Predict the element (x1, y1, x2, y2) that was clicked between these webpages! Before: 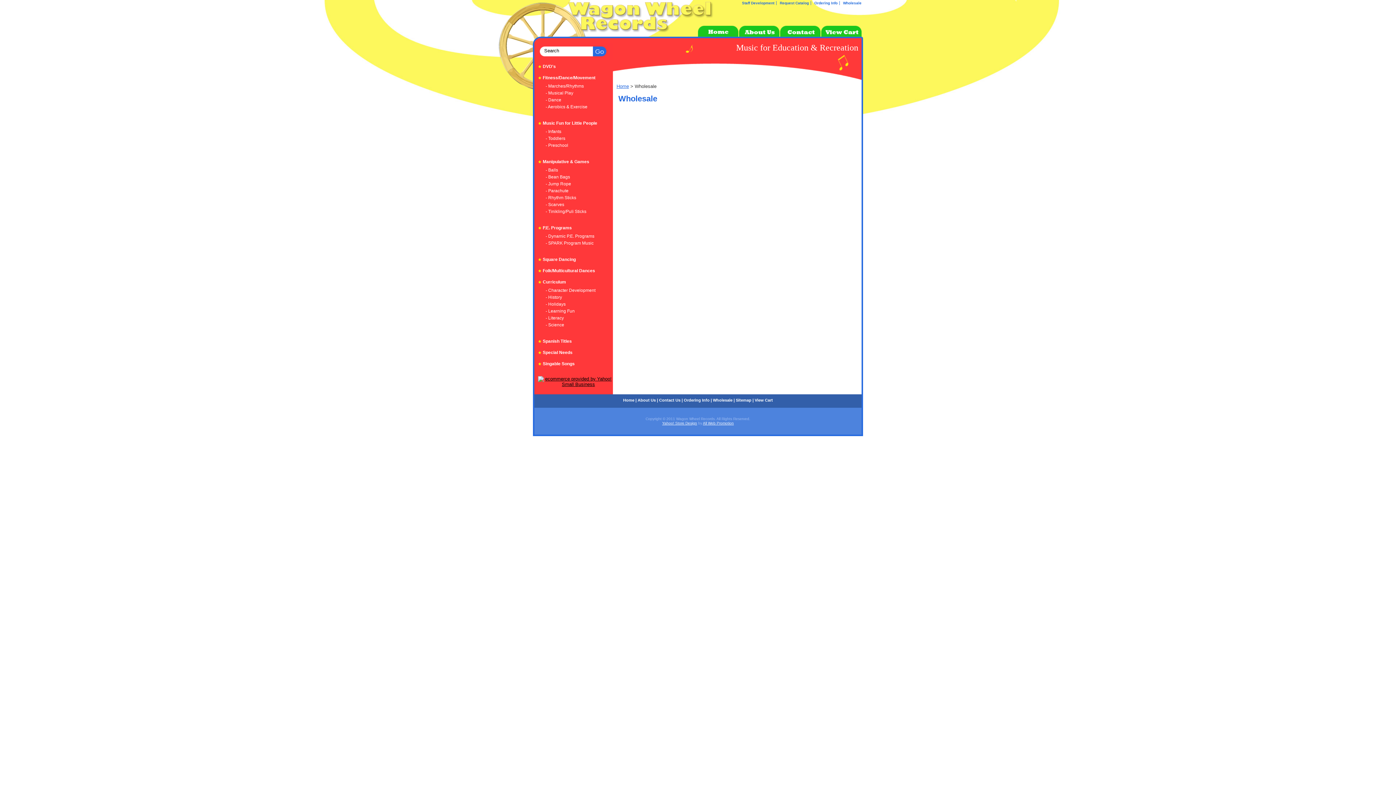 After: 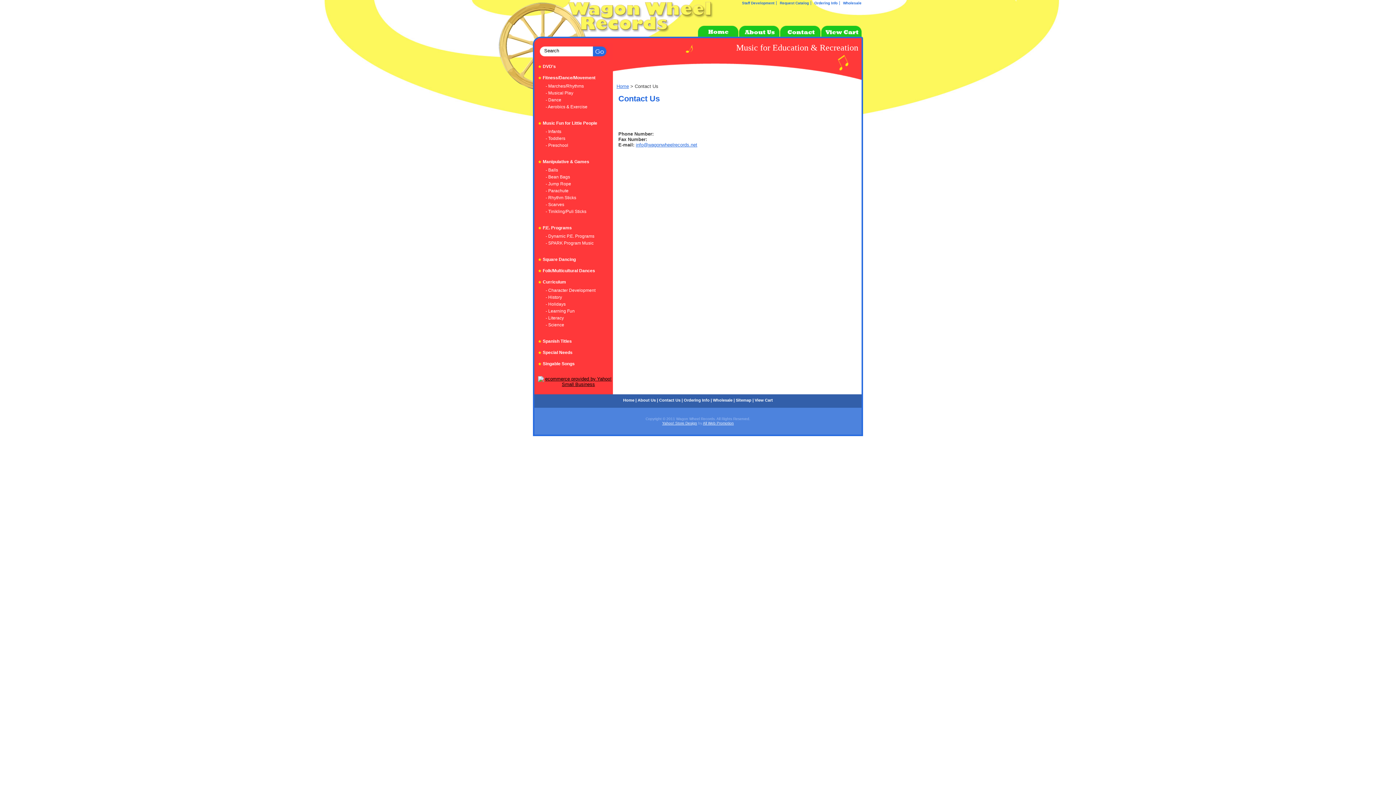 Action: label:   bbox: (780, 25, 820, 36)